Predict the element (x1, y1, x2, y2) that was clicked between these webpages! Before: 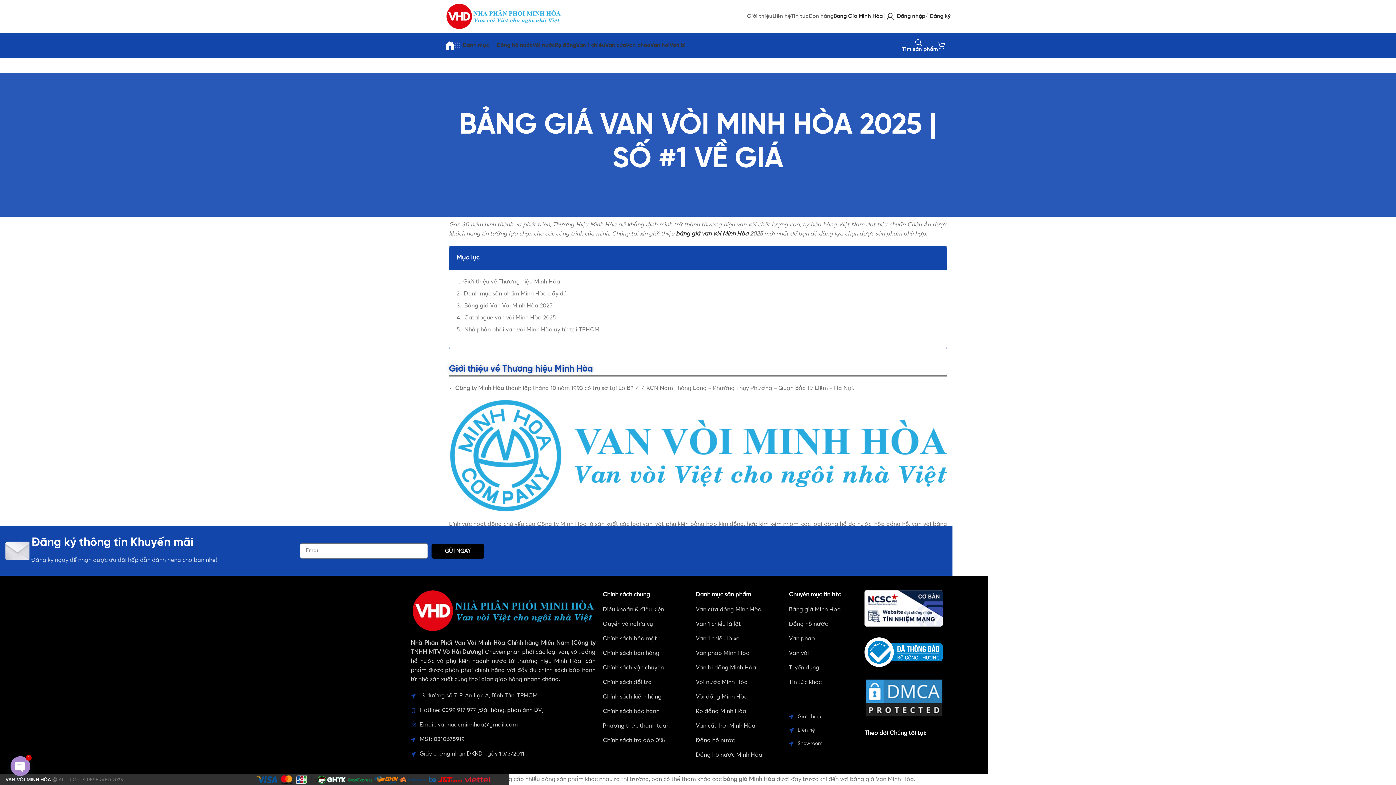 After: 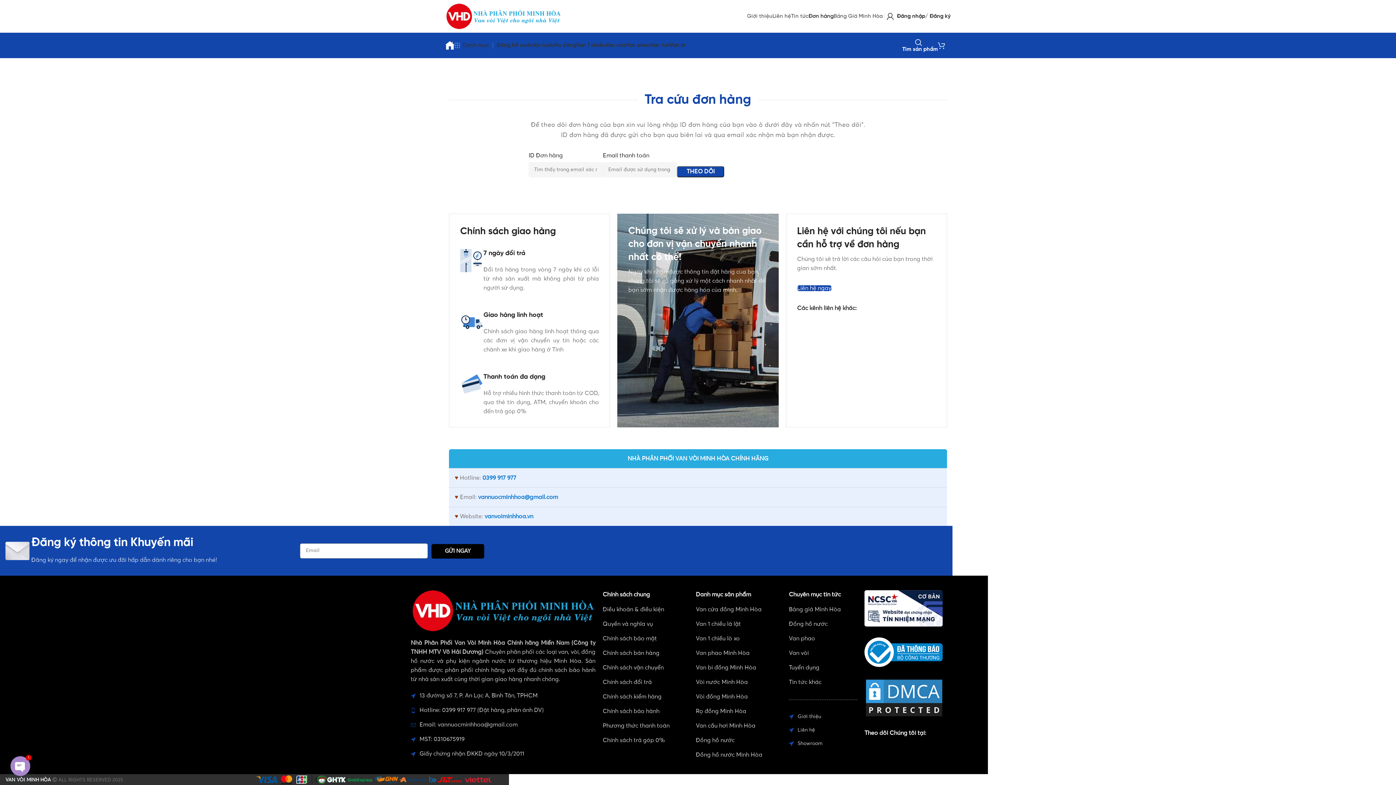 Action: bbox: (808, 9, 833, 23) label: Đơn hàng